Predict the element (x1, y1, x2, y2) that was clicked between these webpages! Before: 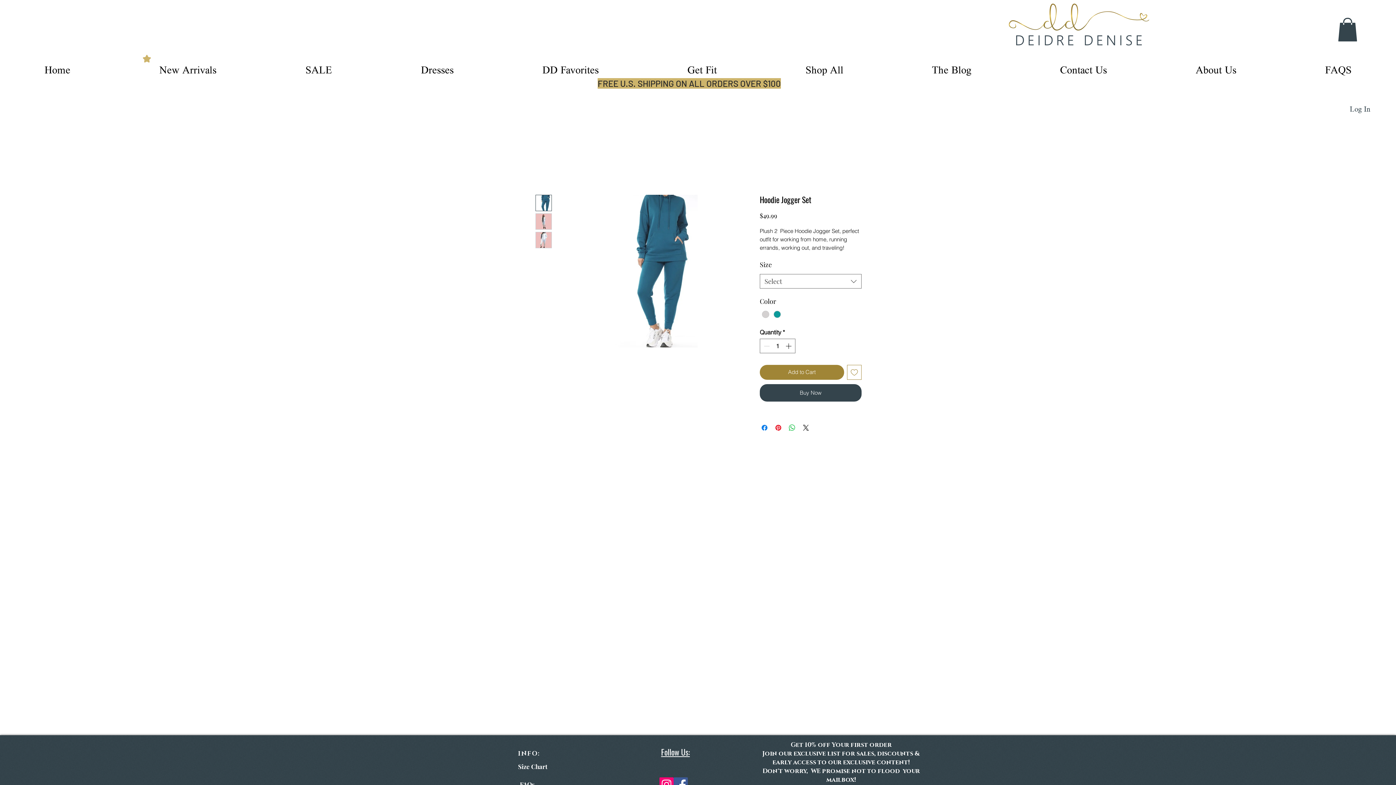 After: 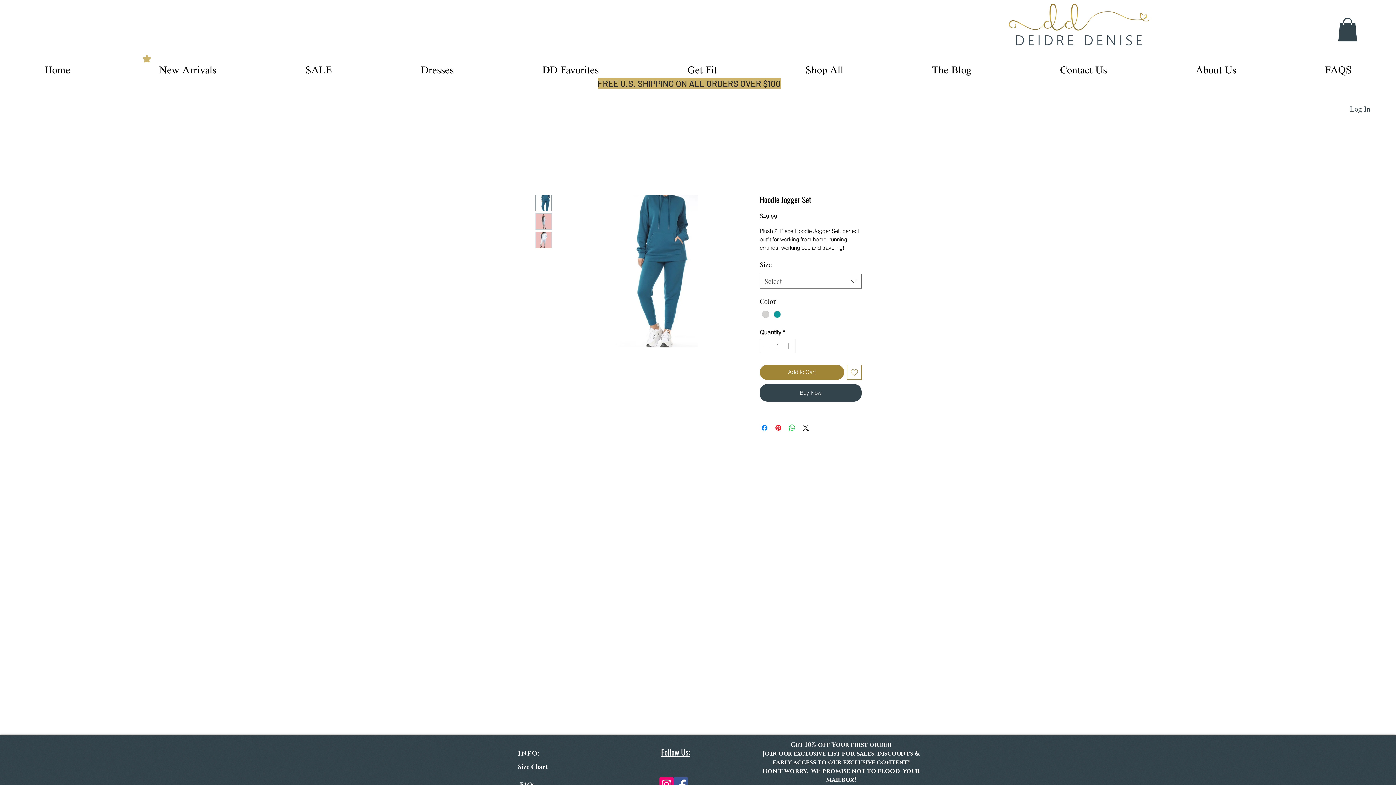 Action: label: Buy Now bbox: (760, 384, 861, 401)